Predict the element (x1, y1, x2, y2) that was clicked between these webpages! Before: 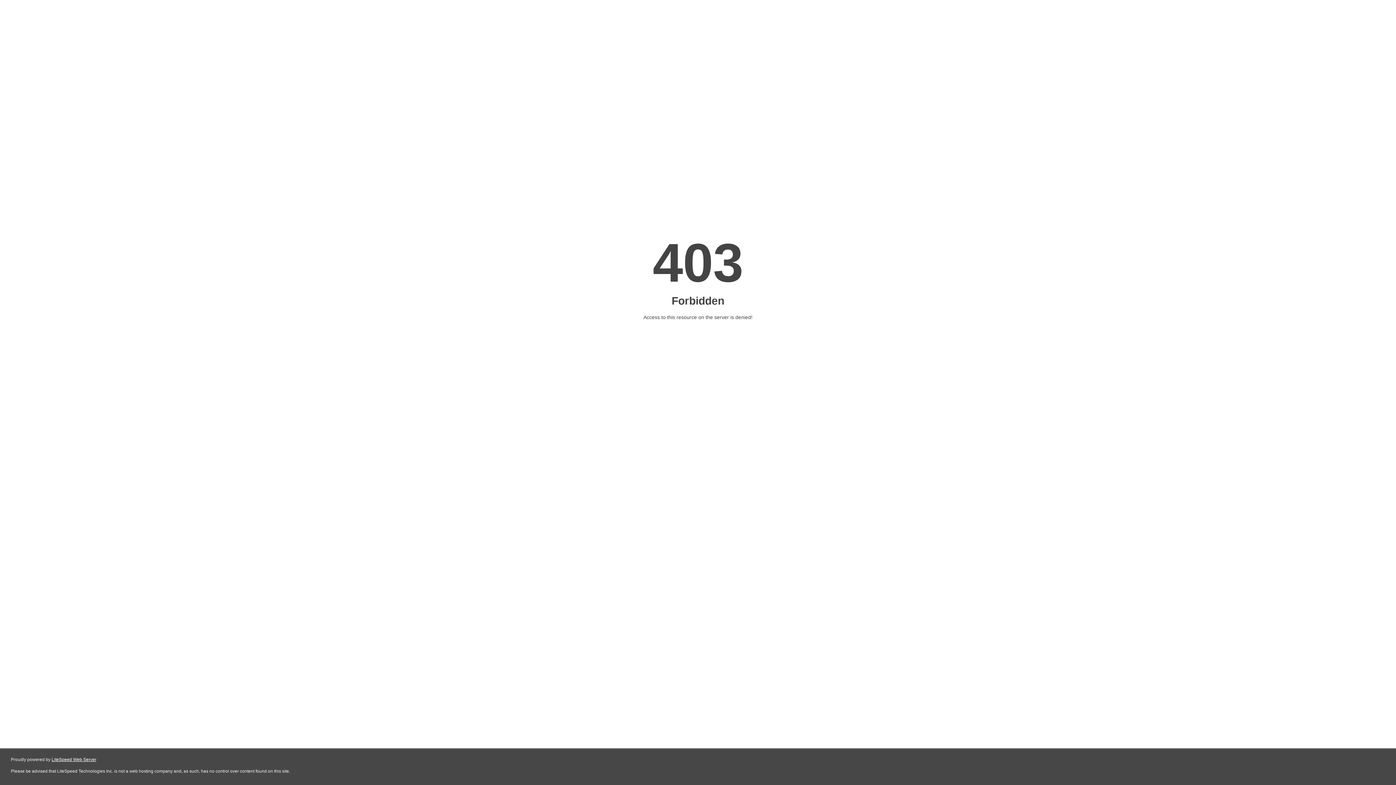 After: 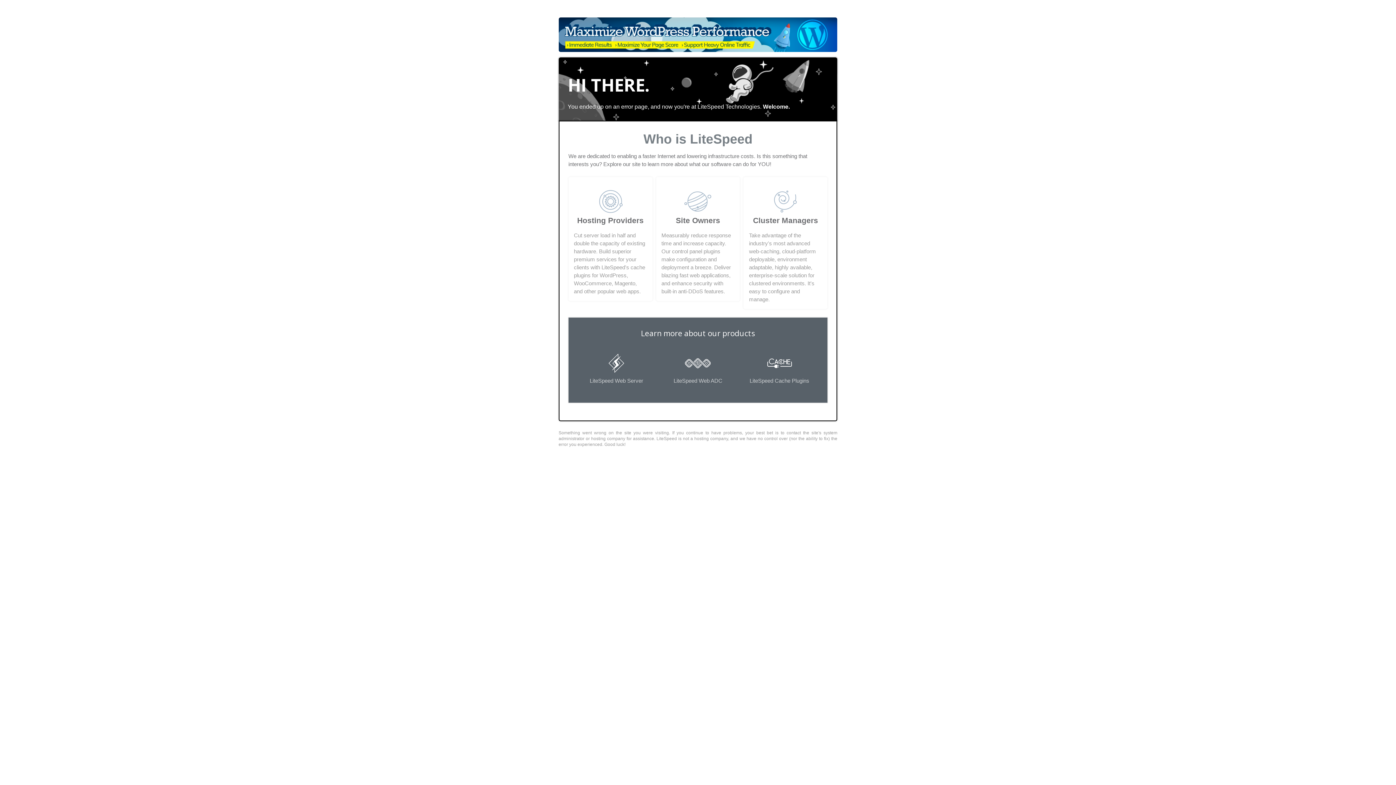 Action: bbox: (51, 757, 96, 762) label: LiteSpeed Web Server